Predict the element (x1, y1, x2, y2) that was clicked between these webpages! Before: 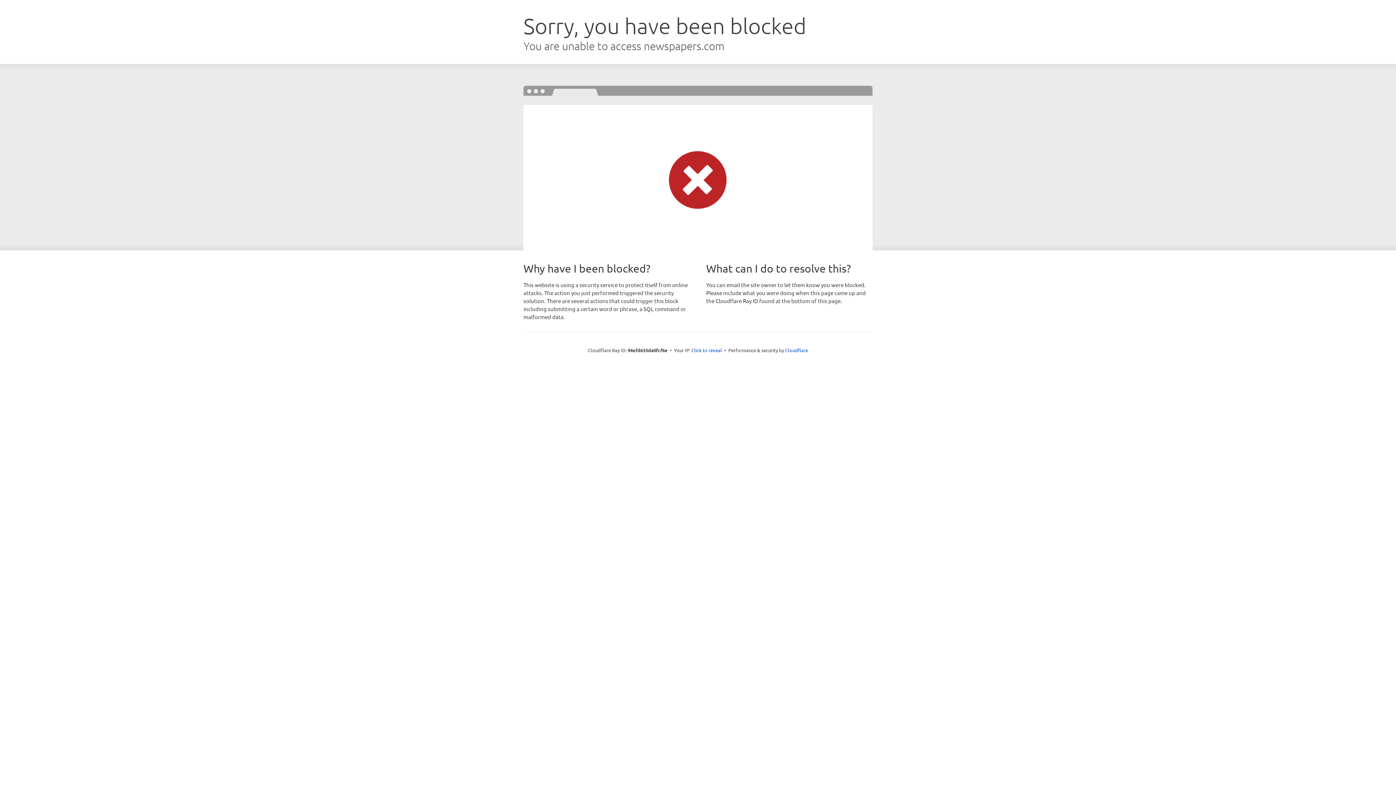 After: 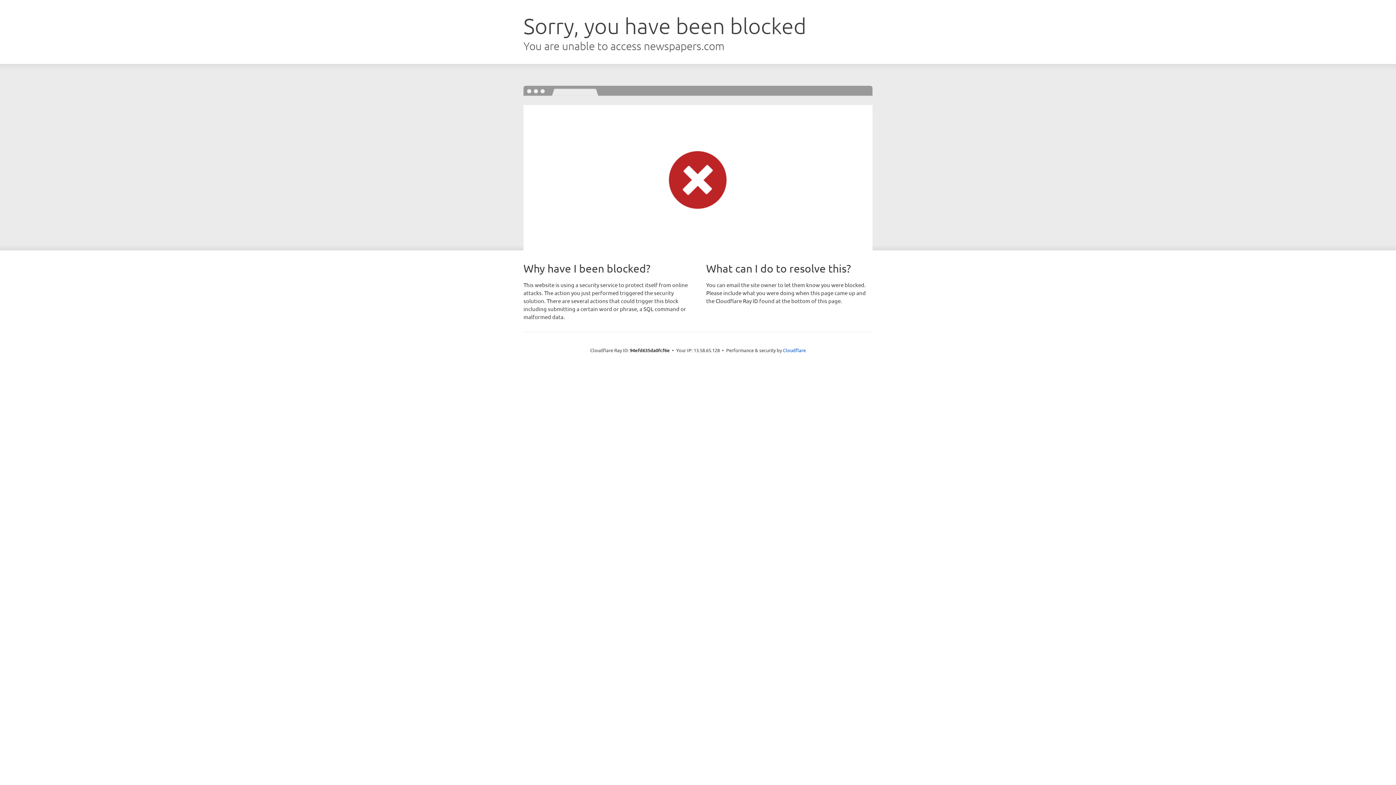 Action: label: Click to reveal bbox: (691, 346, 722, 353)